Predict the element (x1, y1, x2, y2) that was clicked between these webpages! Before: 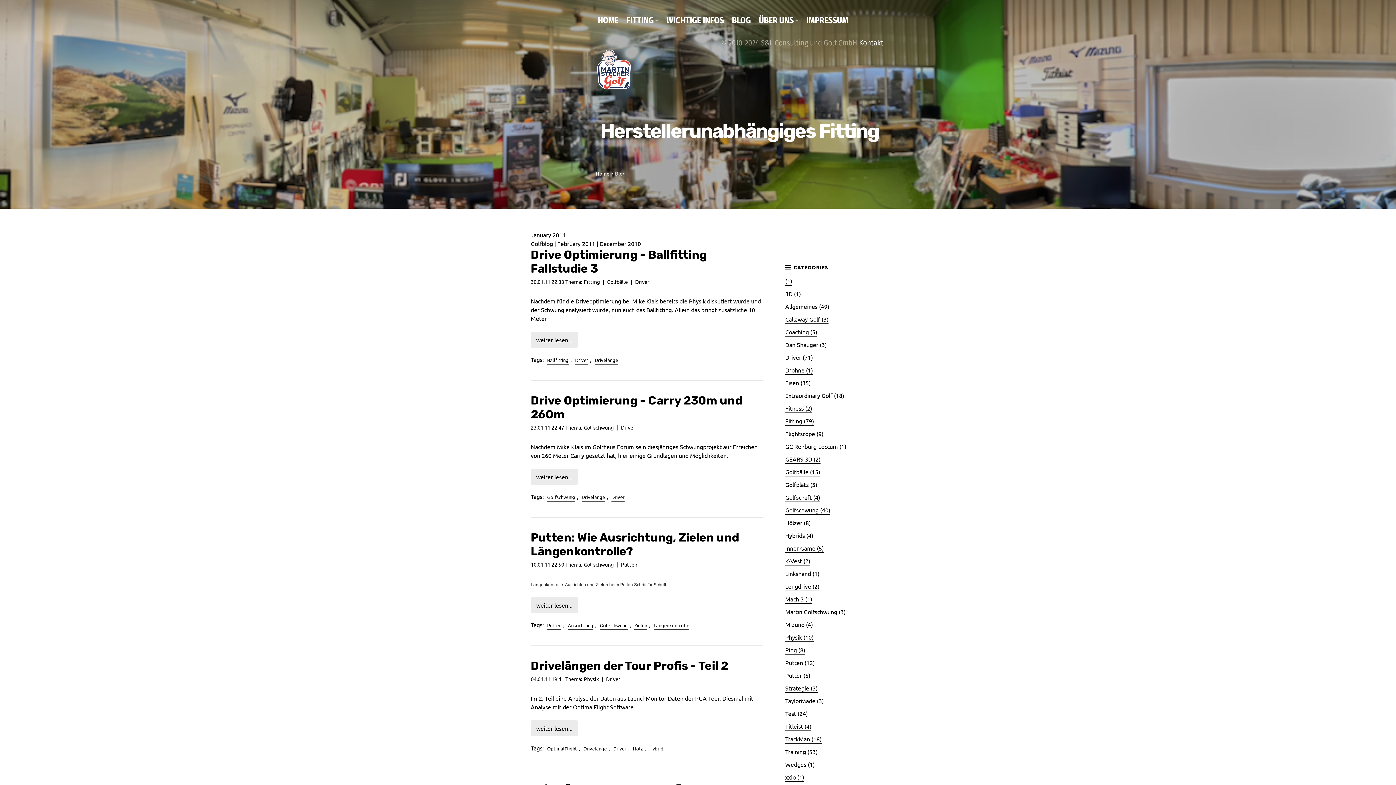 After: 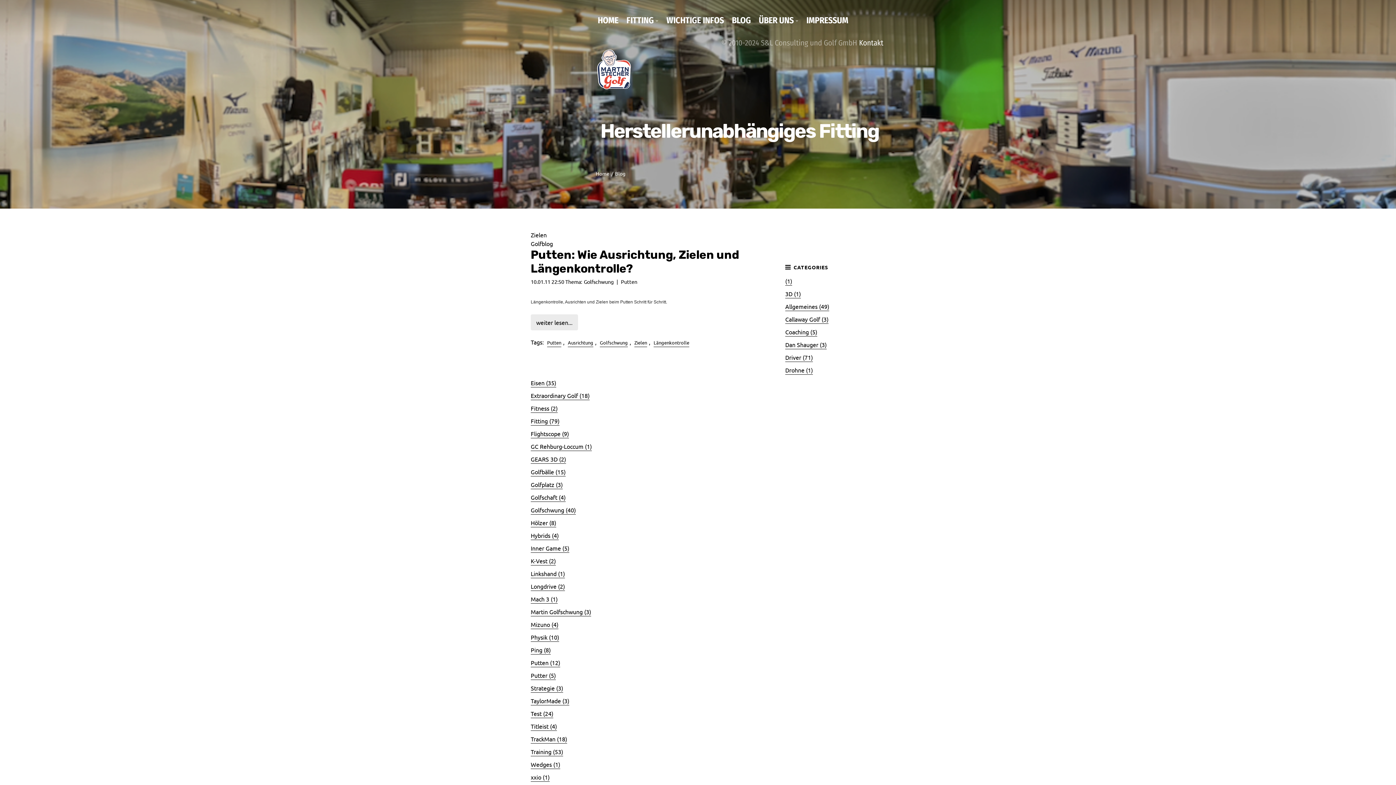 Action: bbox: (634, 621, 647, 630) label: Zielen